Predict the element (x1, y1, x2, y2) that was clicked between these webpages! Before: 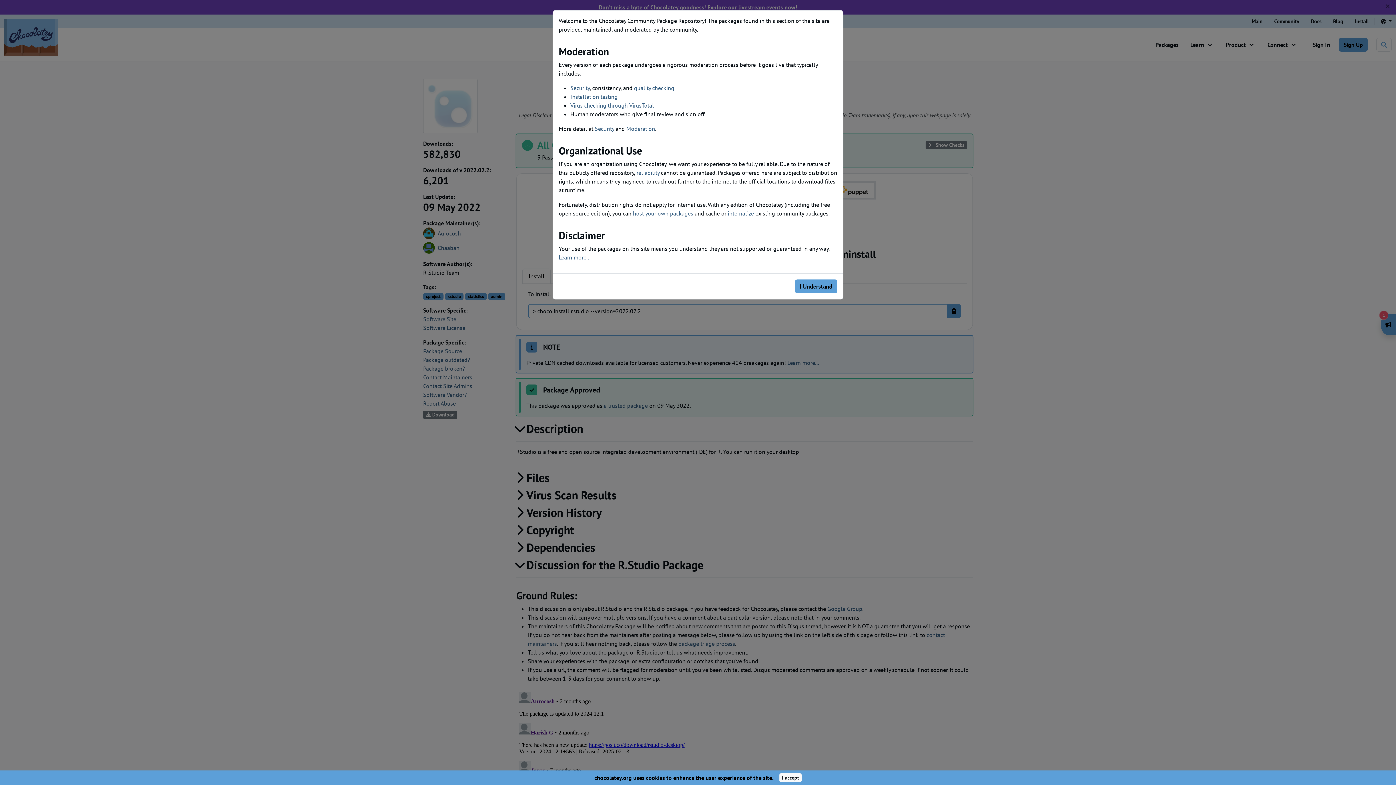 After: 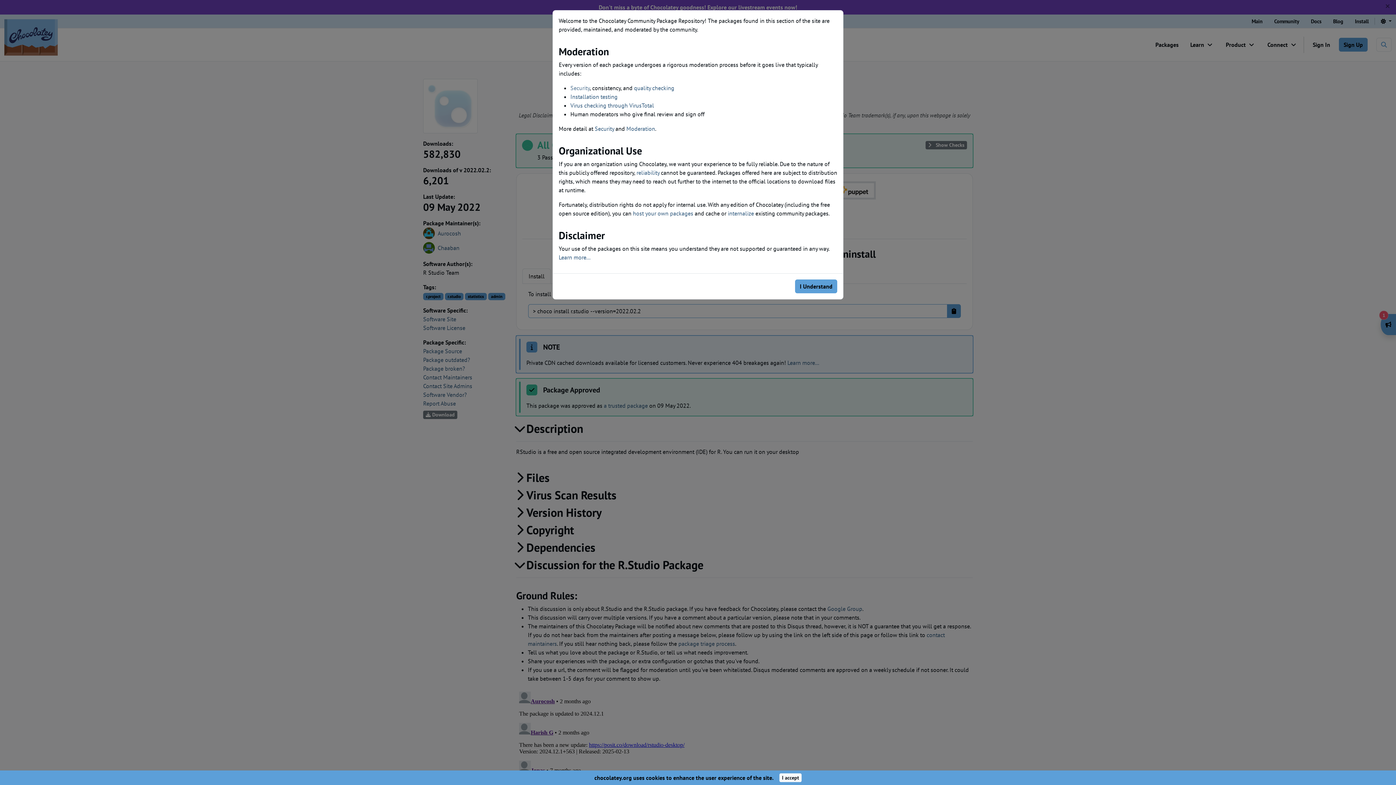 Action: label: Security bbox: (570, 84, 589, 91)